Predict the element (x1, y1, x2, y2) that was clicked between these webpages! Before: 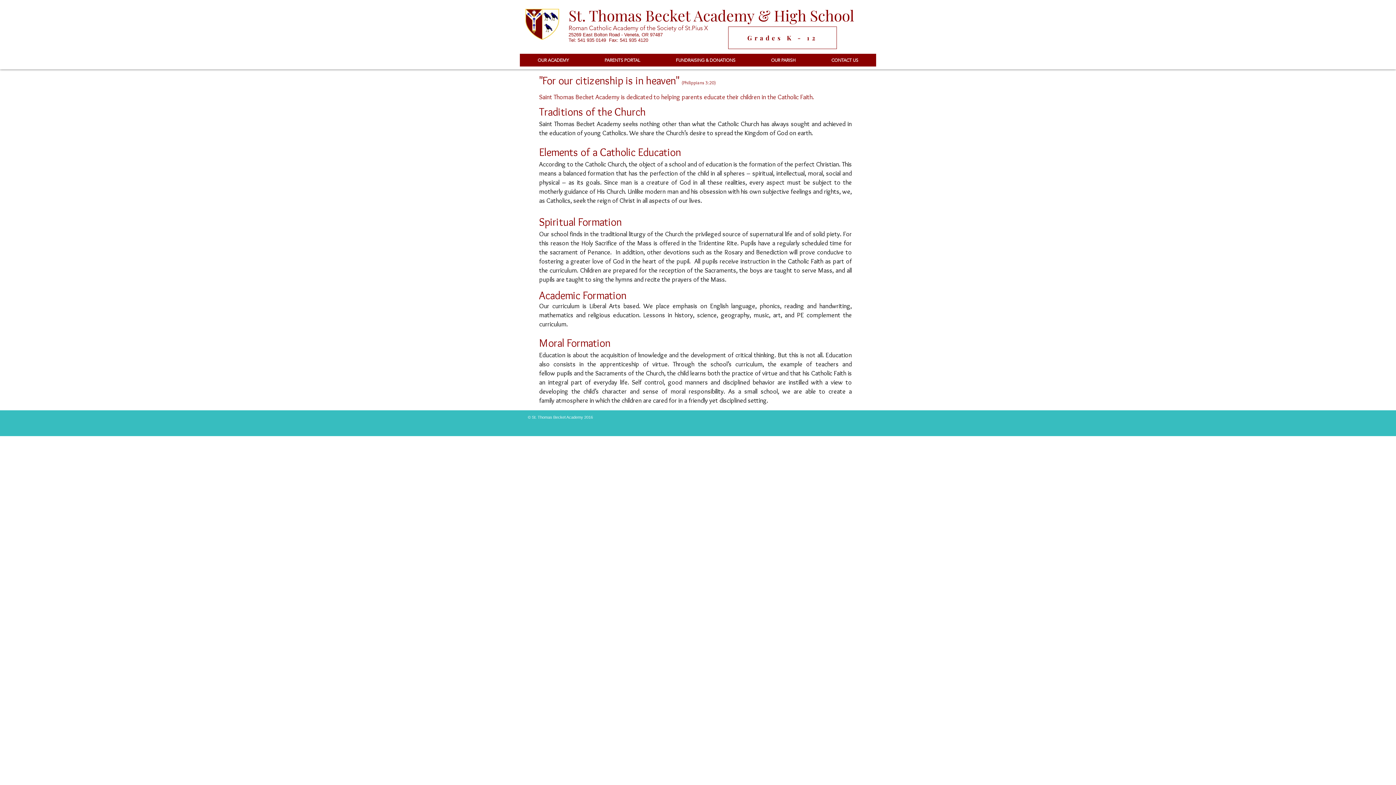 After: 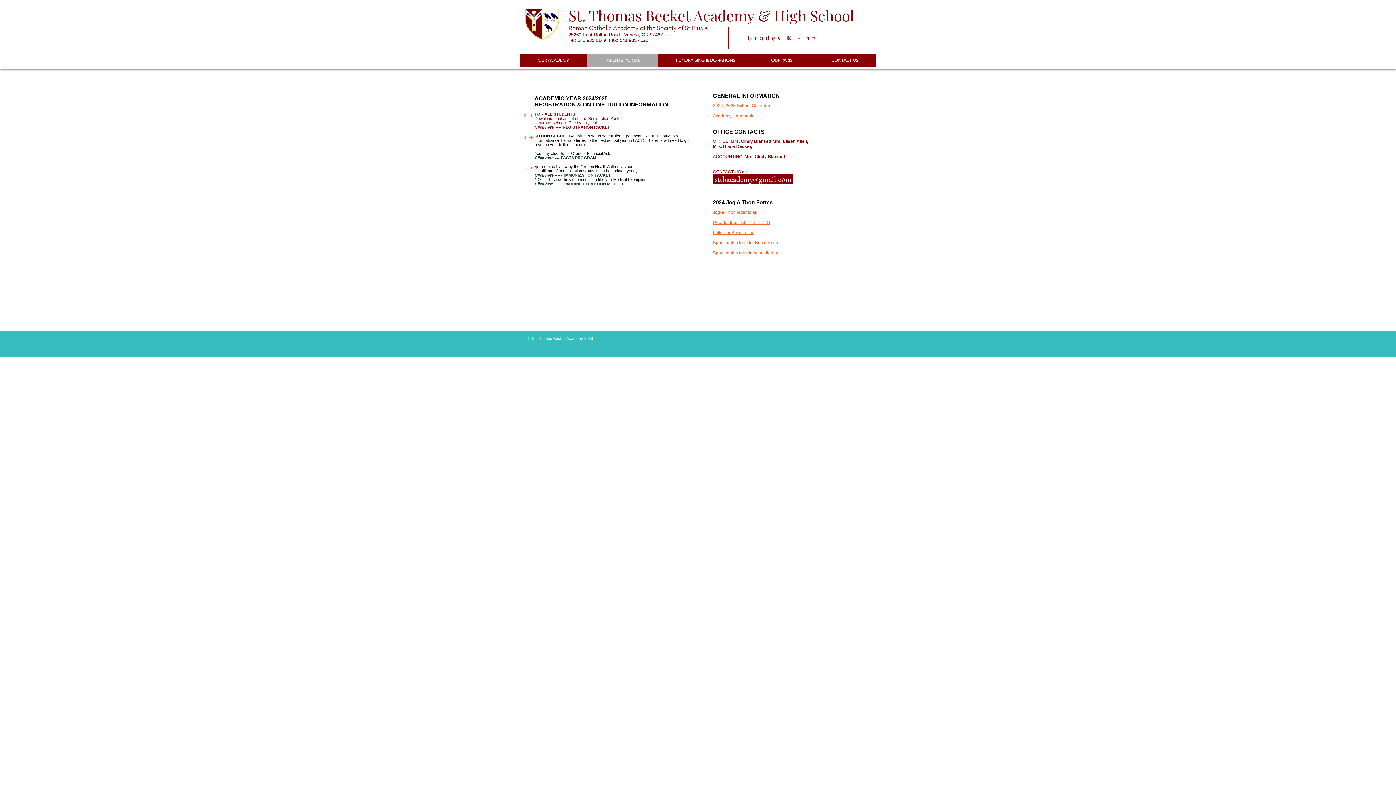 Action: bbox: (586, 53, 658, 66) label: PARENTS PORTAL